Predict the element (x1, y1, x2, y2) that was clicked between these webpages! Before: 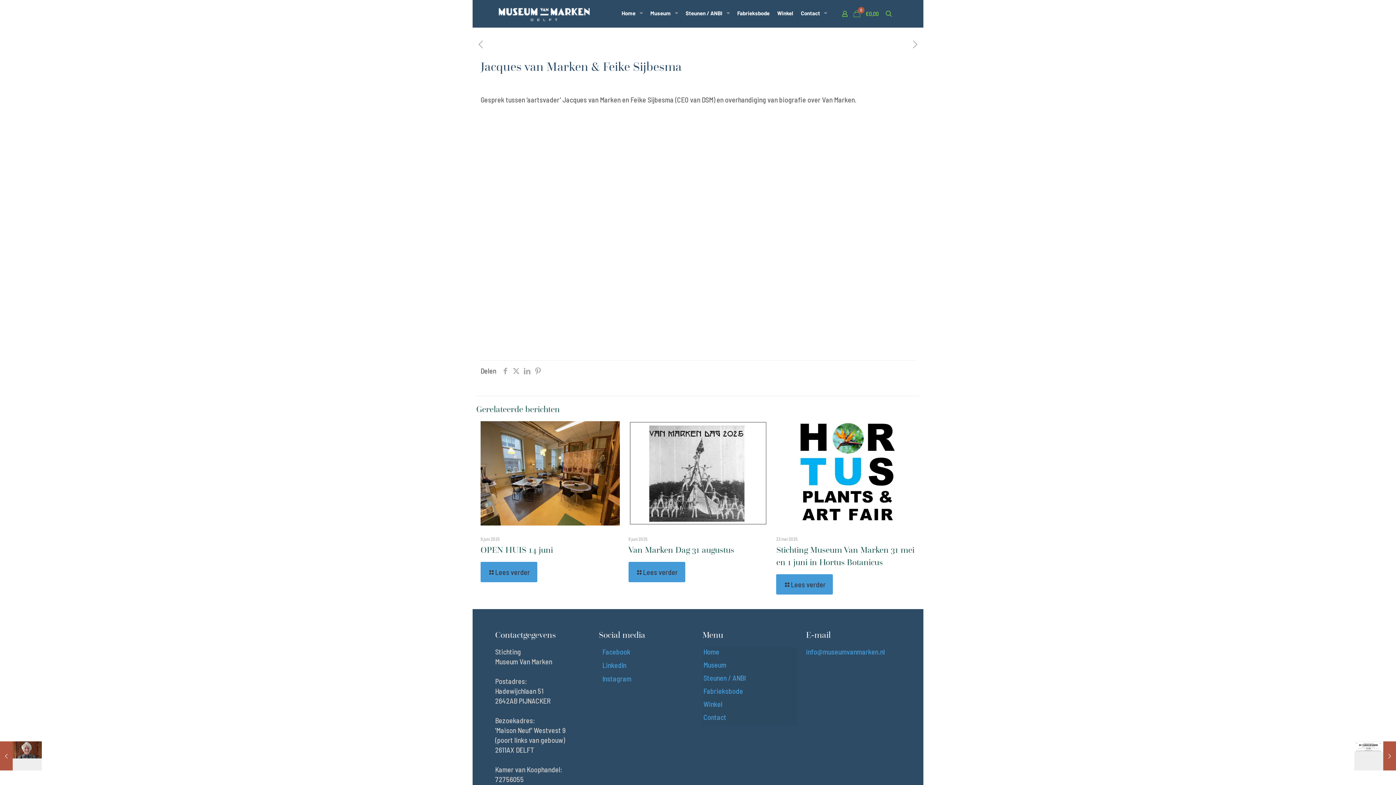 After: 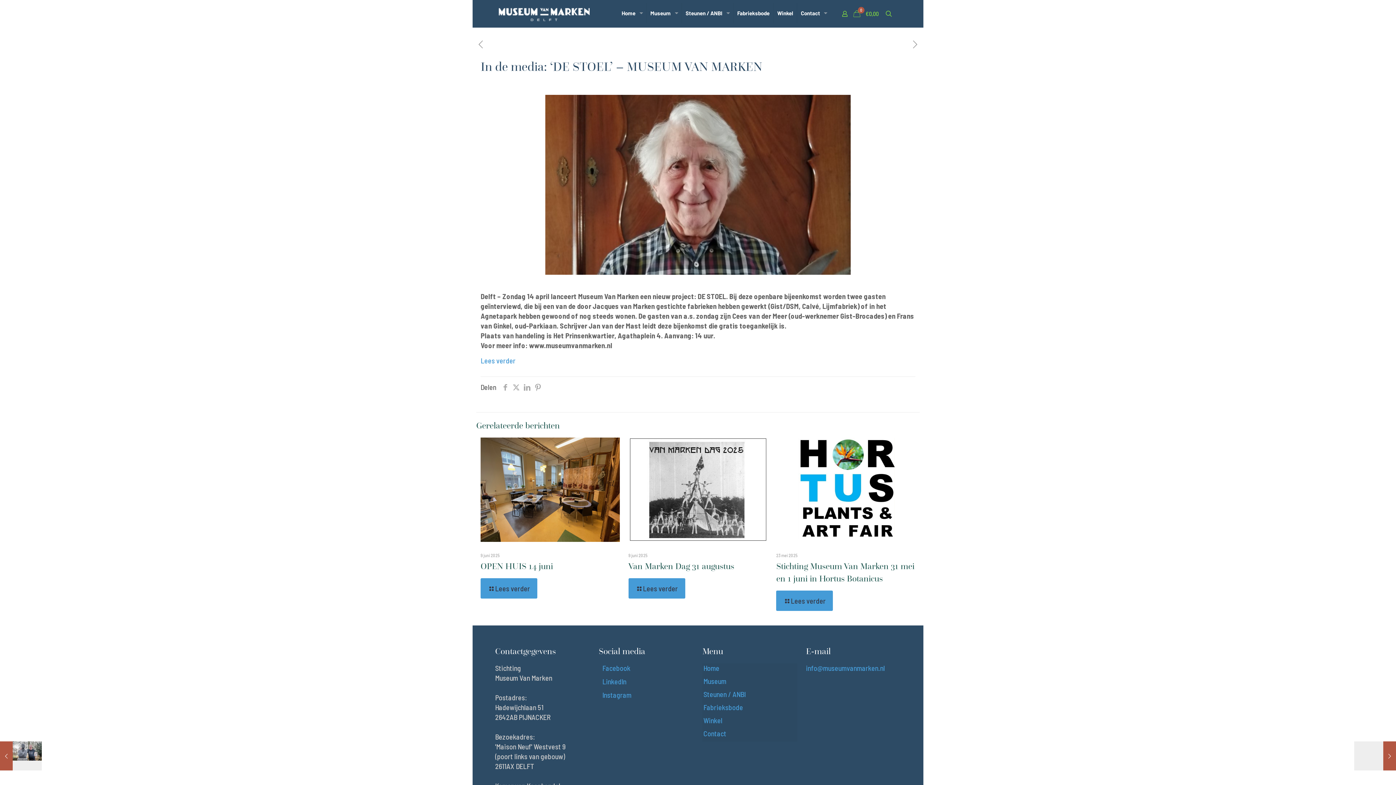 Action: bbox: (476, 38, 485, 49)